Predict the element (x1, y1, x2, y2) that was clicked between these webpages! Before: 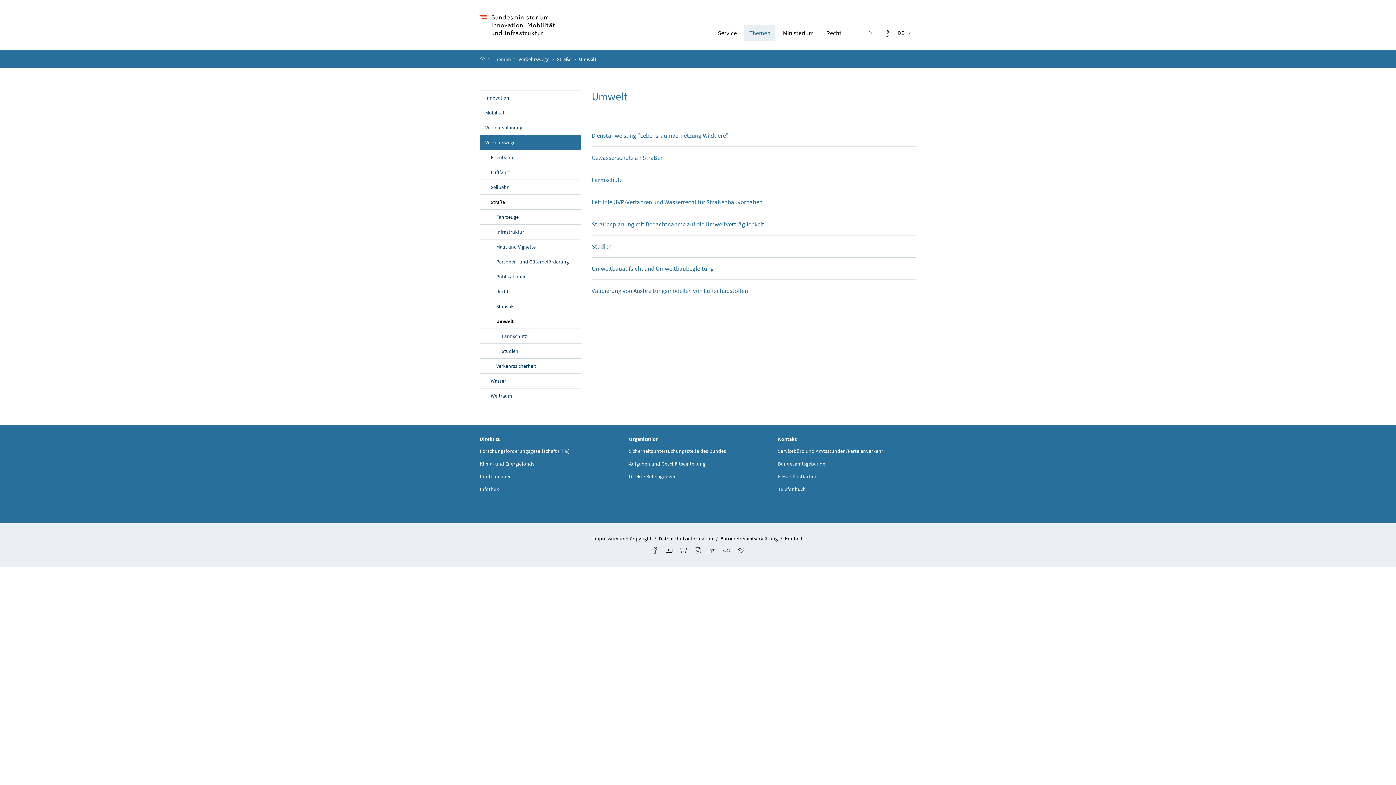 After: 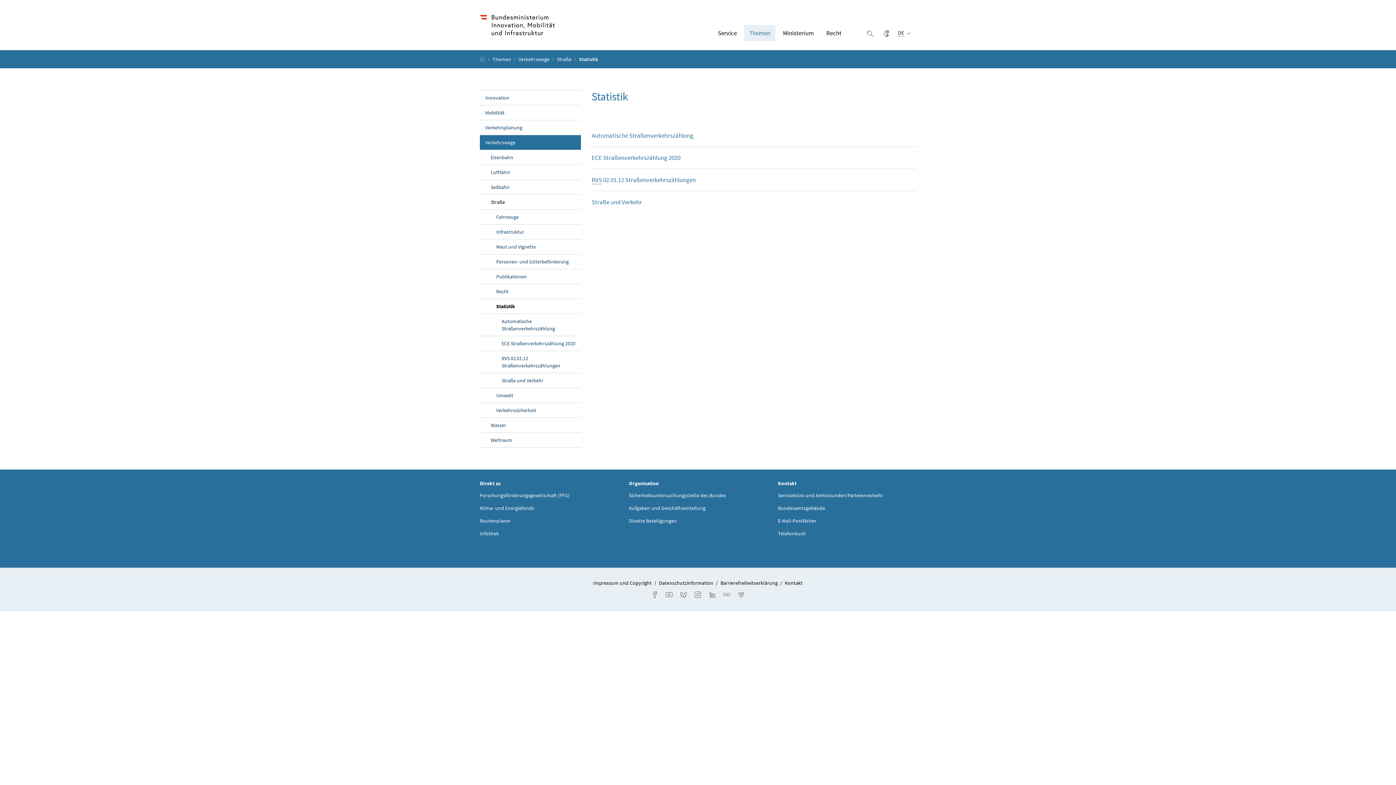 Action: label: Statistik bbox: (480, 299, 580, 314)